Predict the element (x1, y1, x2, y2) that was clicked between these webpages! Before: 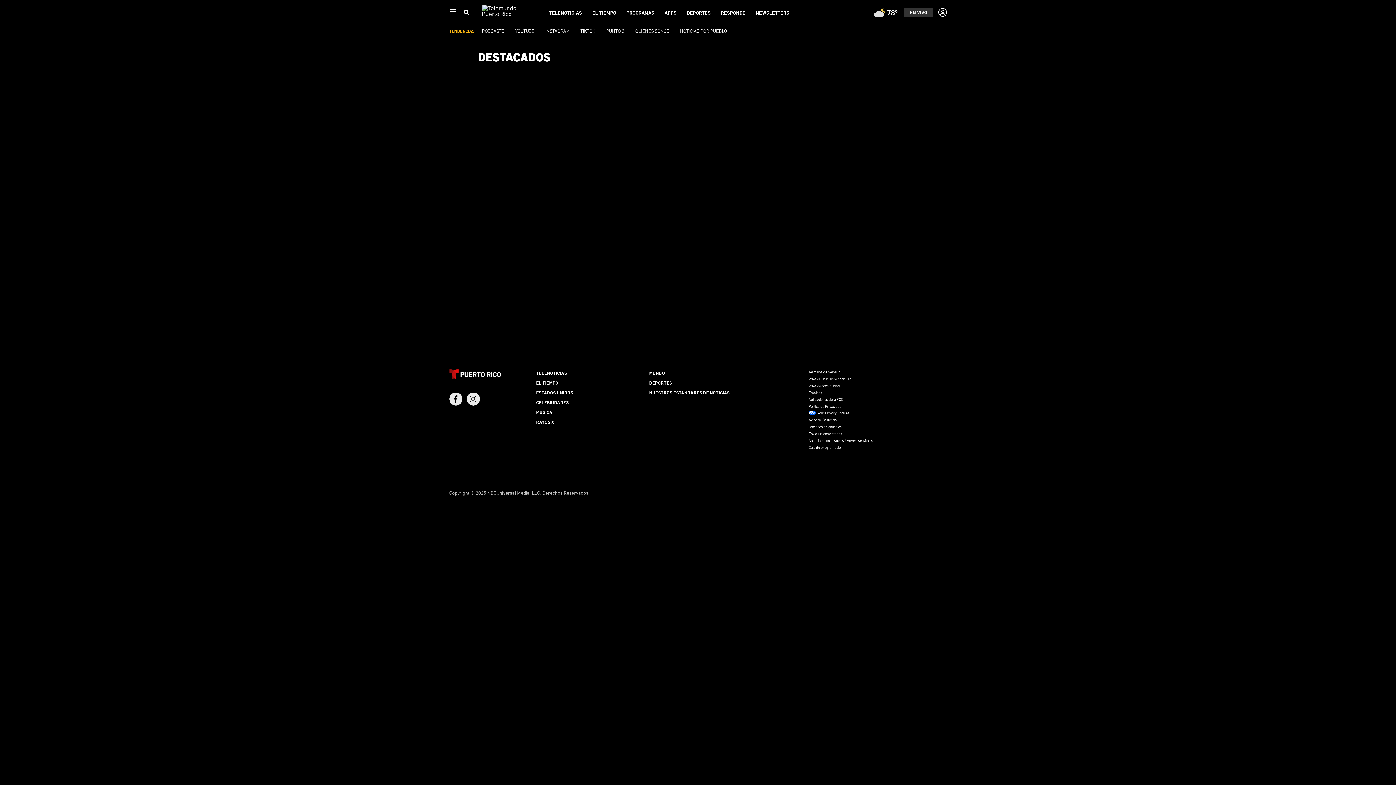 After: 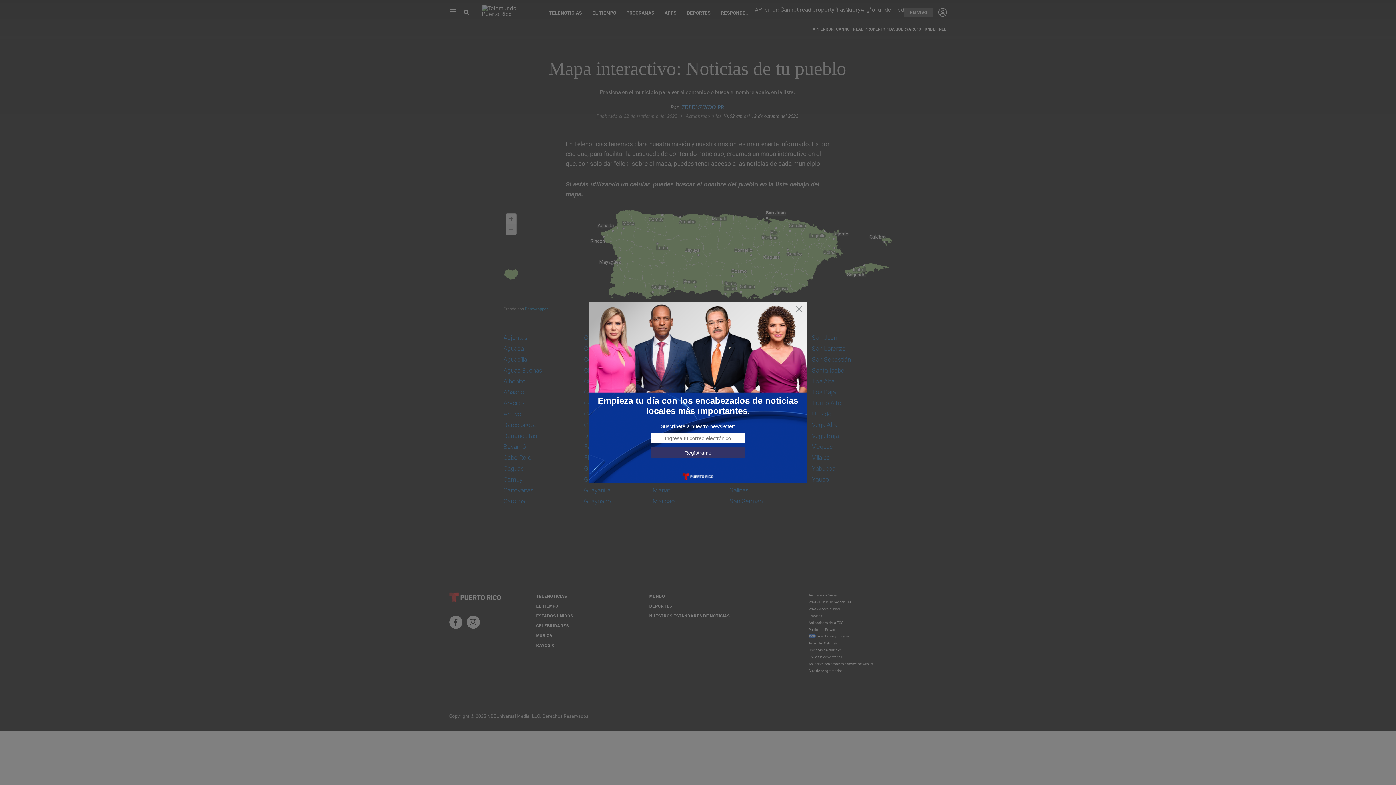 Action: label: NOTICIAS POR PUEBLO bbox: (680, 27, 727, 33)